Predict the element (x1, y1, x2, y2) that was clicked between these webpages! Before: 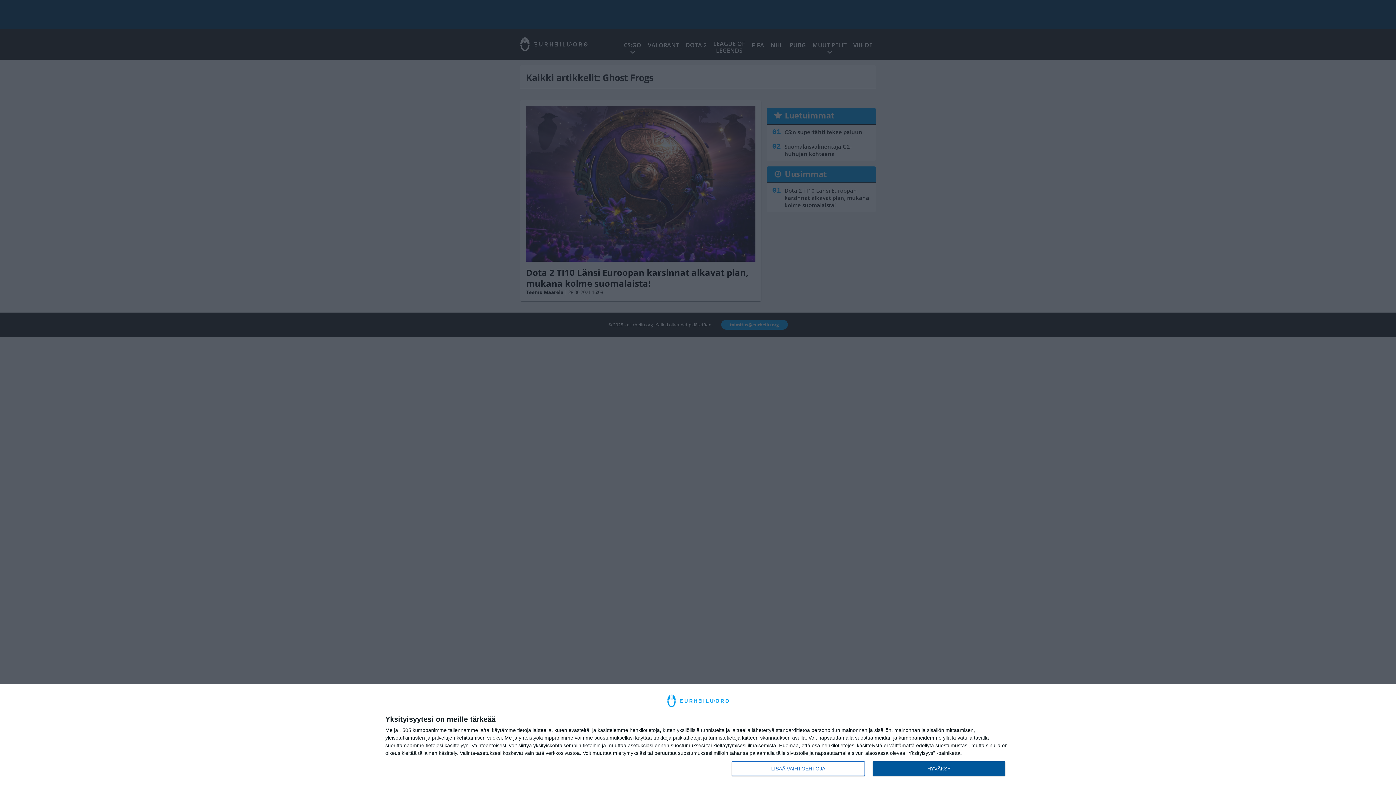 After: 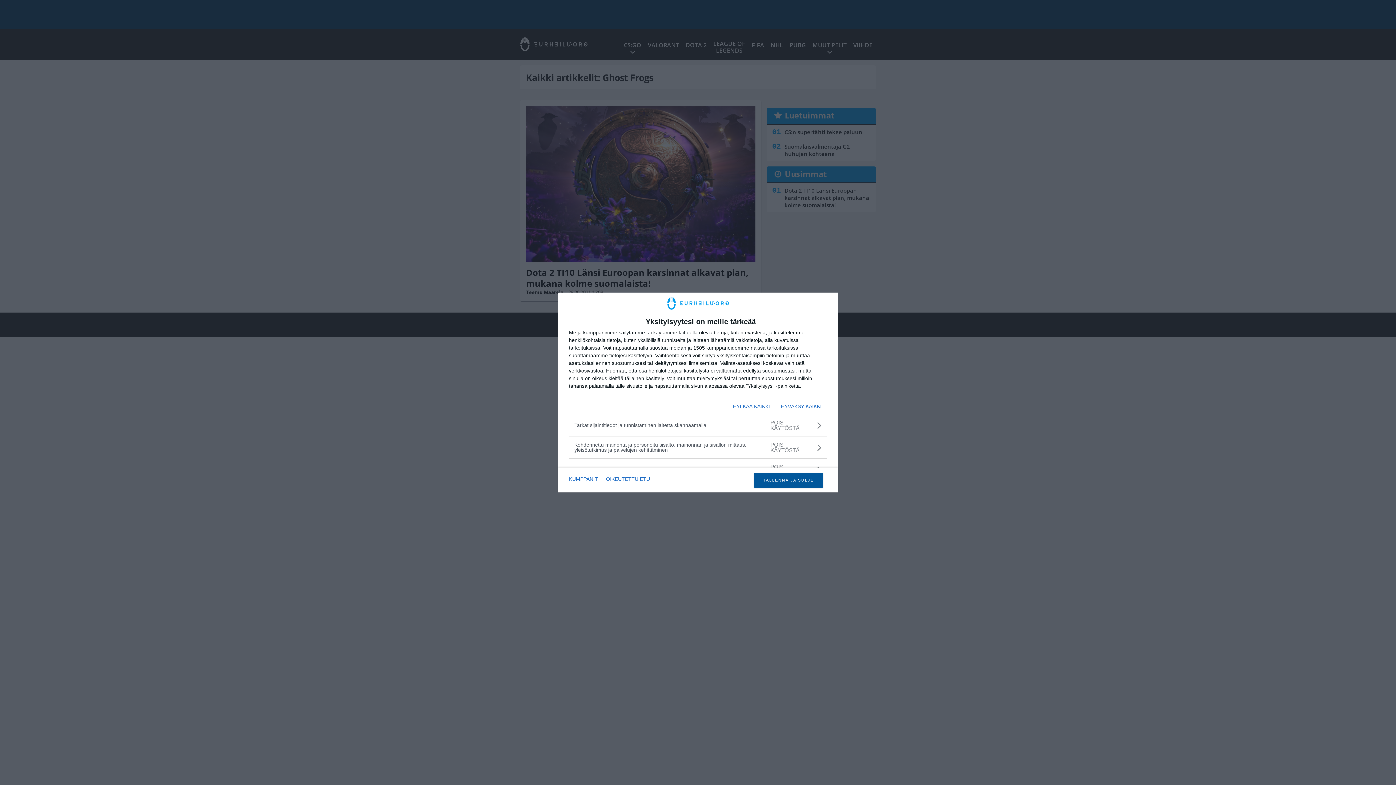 Action: label: LISÄÄ VAIHTOEHTOJA bbox: (732, 761, 864, 776)